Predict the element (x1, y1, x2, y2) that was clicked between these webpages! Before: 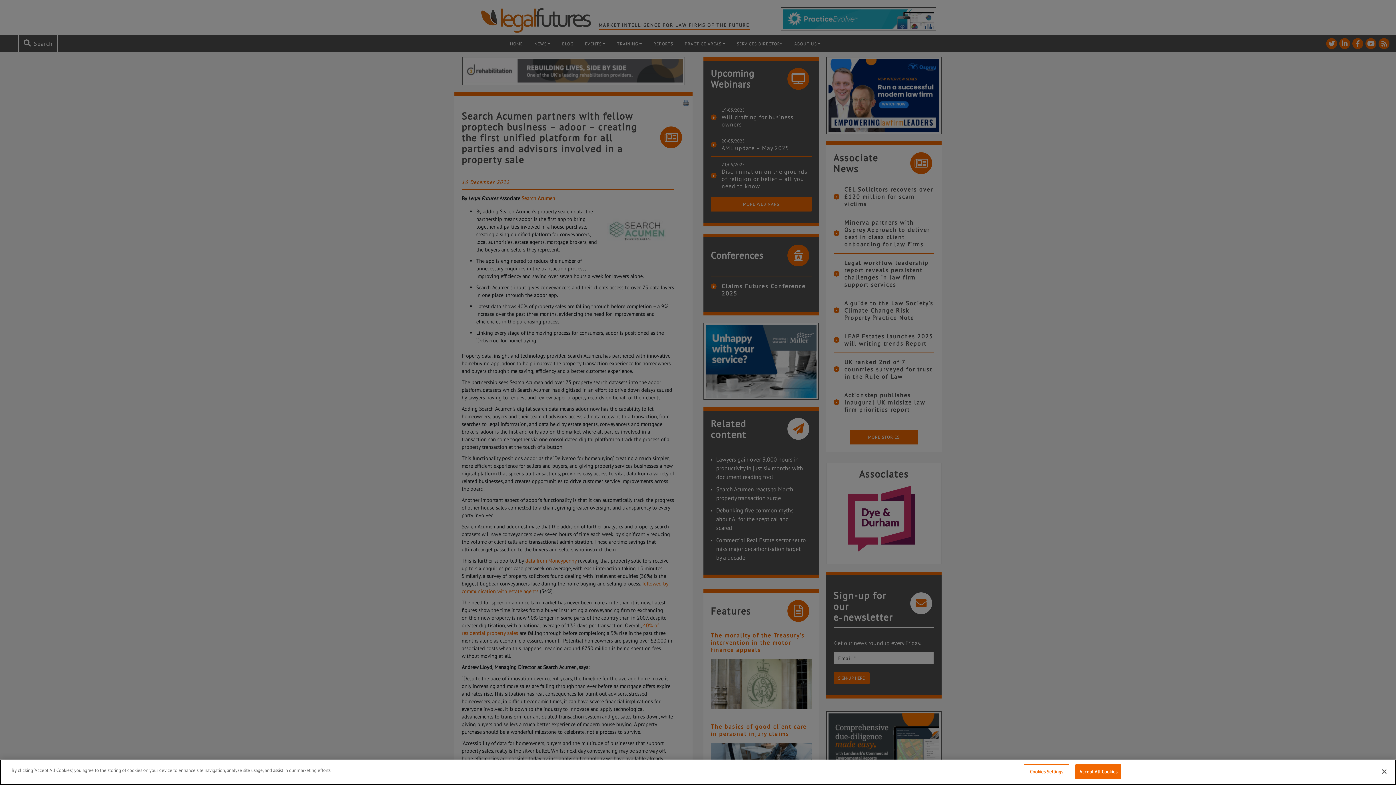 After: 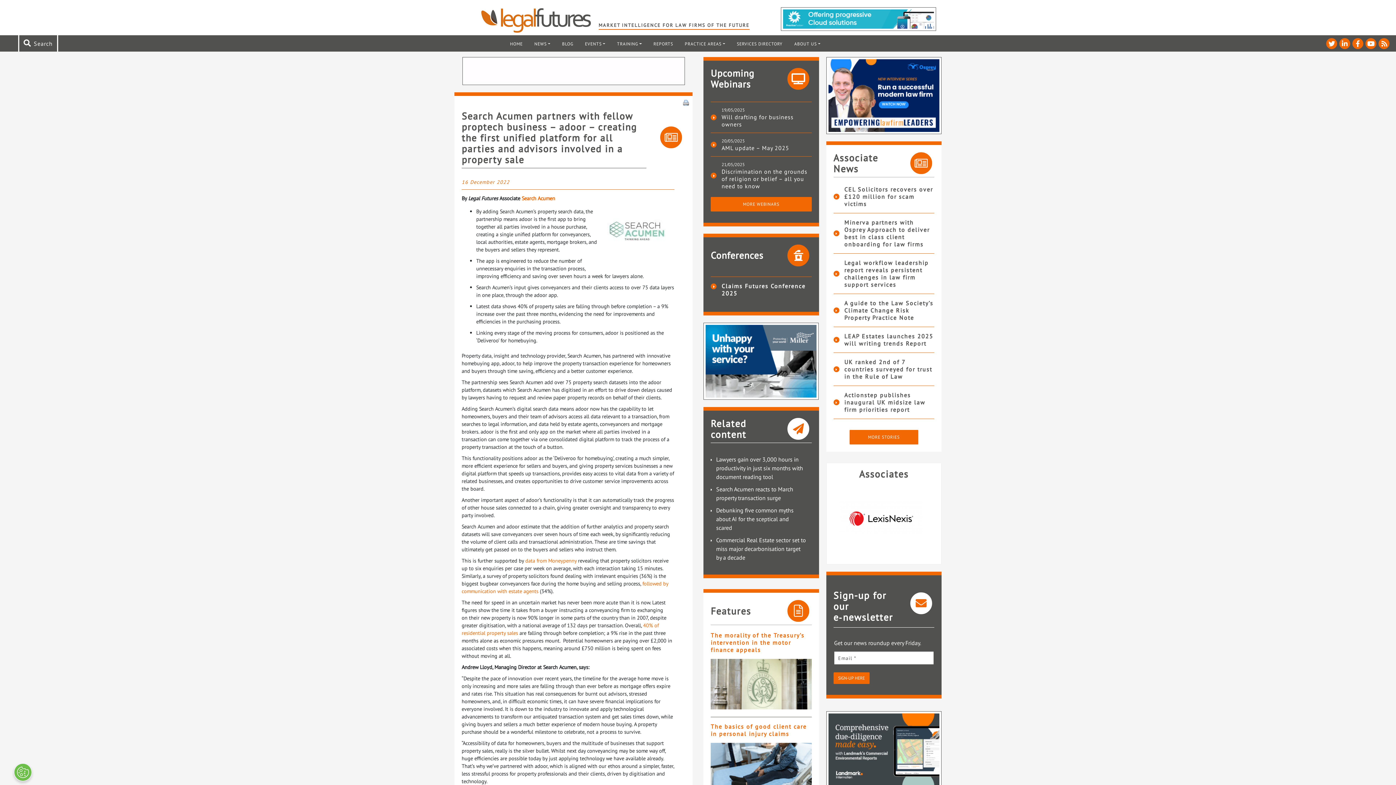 Action: bbox: (1075, 764, 1121, 779) label: Accept All Cookies